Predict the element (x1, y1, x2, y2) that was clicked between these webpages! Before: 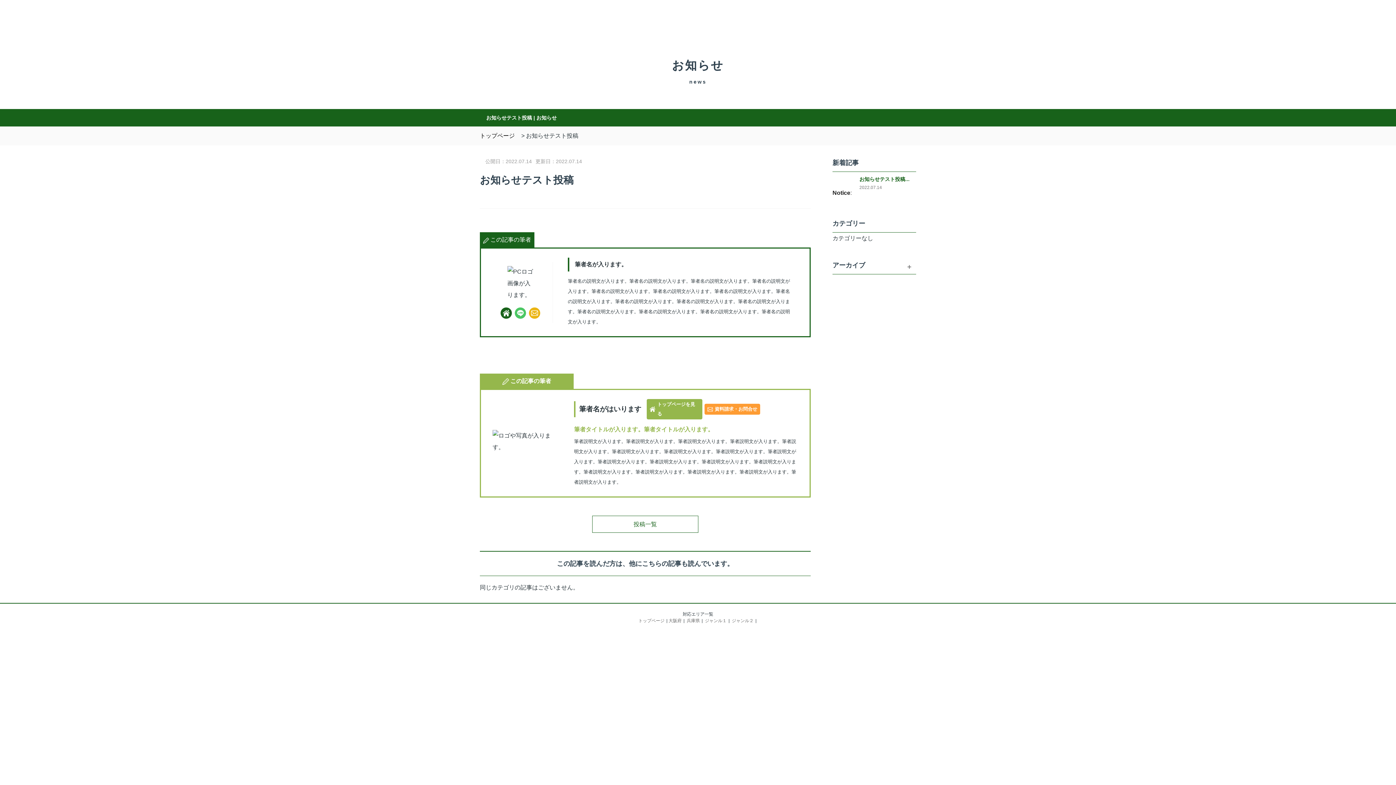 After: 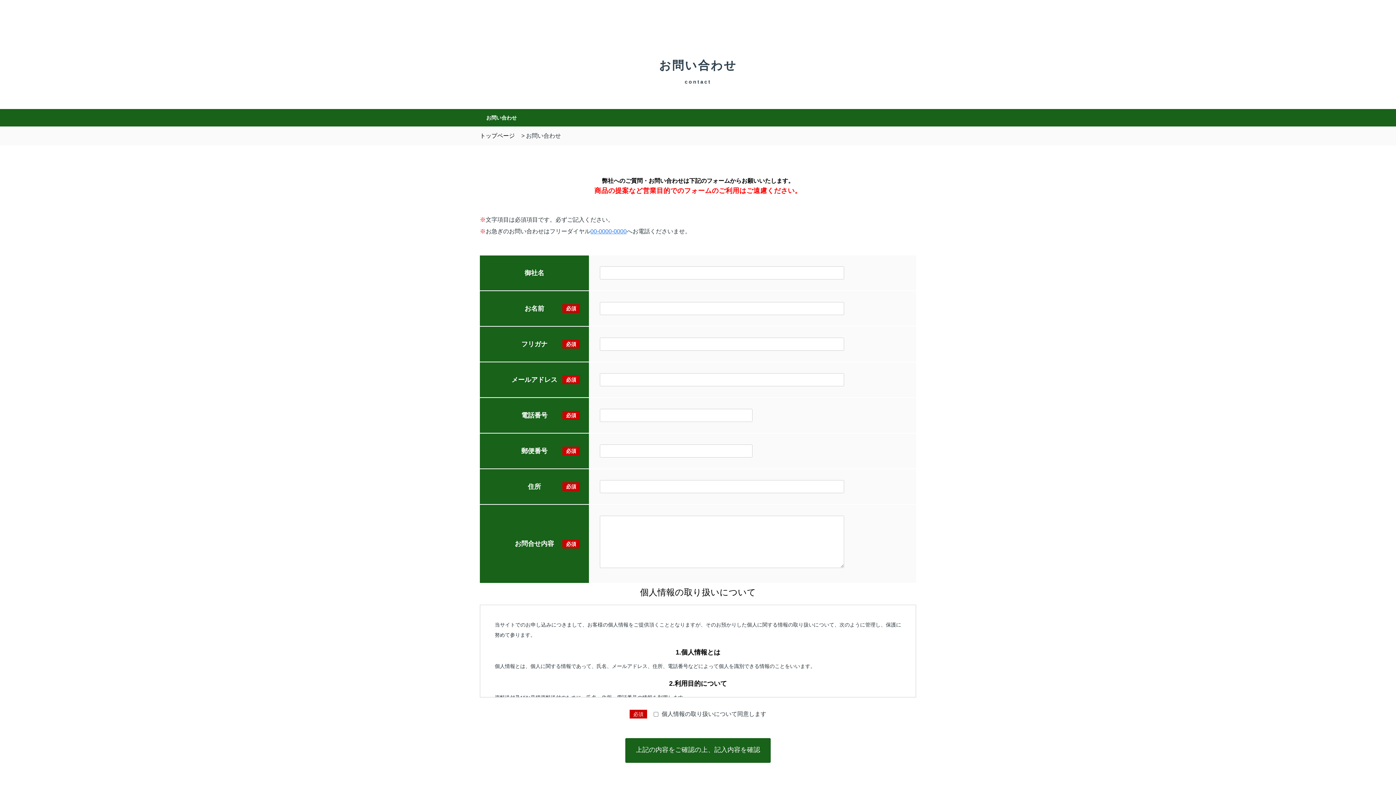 Action: bbox: (704, 404, 760, 414) label: 資料請求・お問合せ